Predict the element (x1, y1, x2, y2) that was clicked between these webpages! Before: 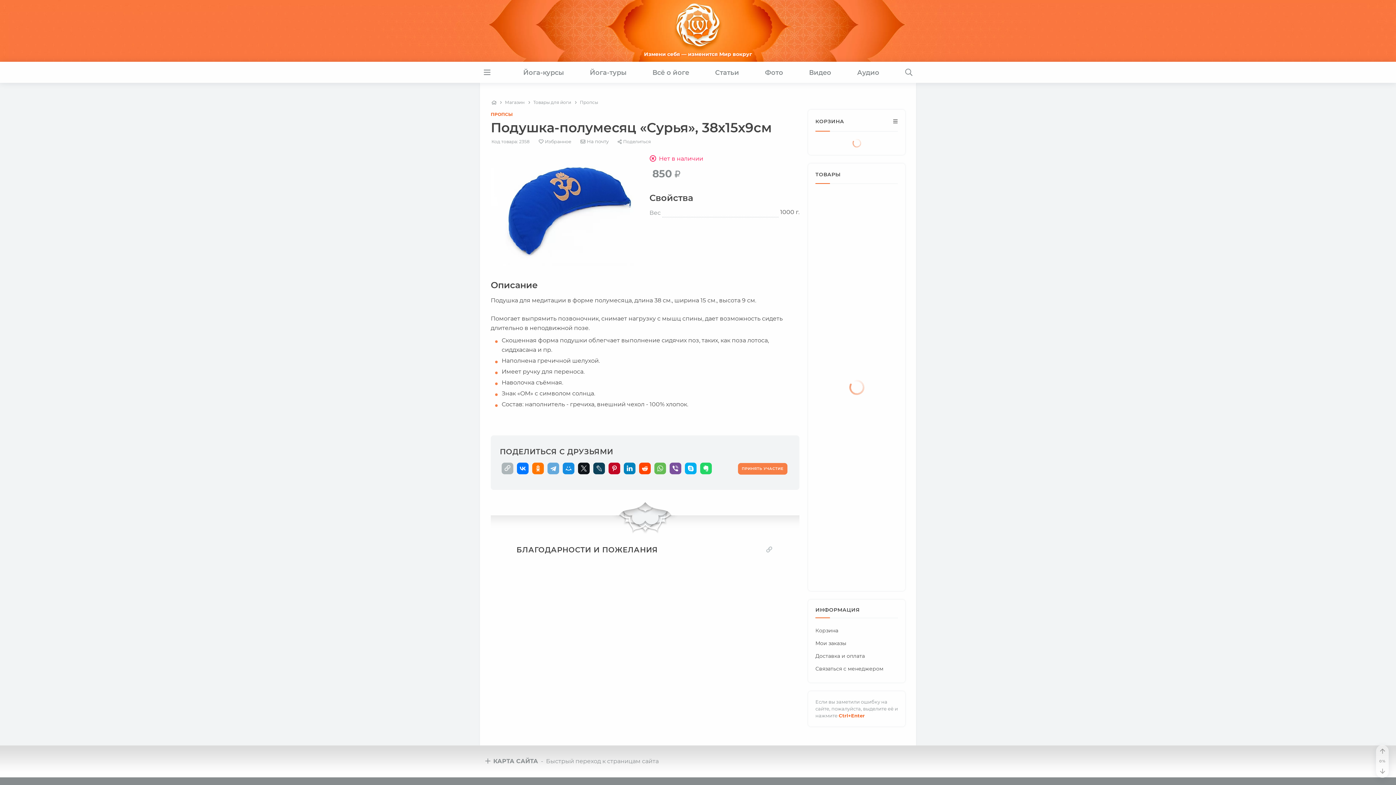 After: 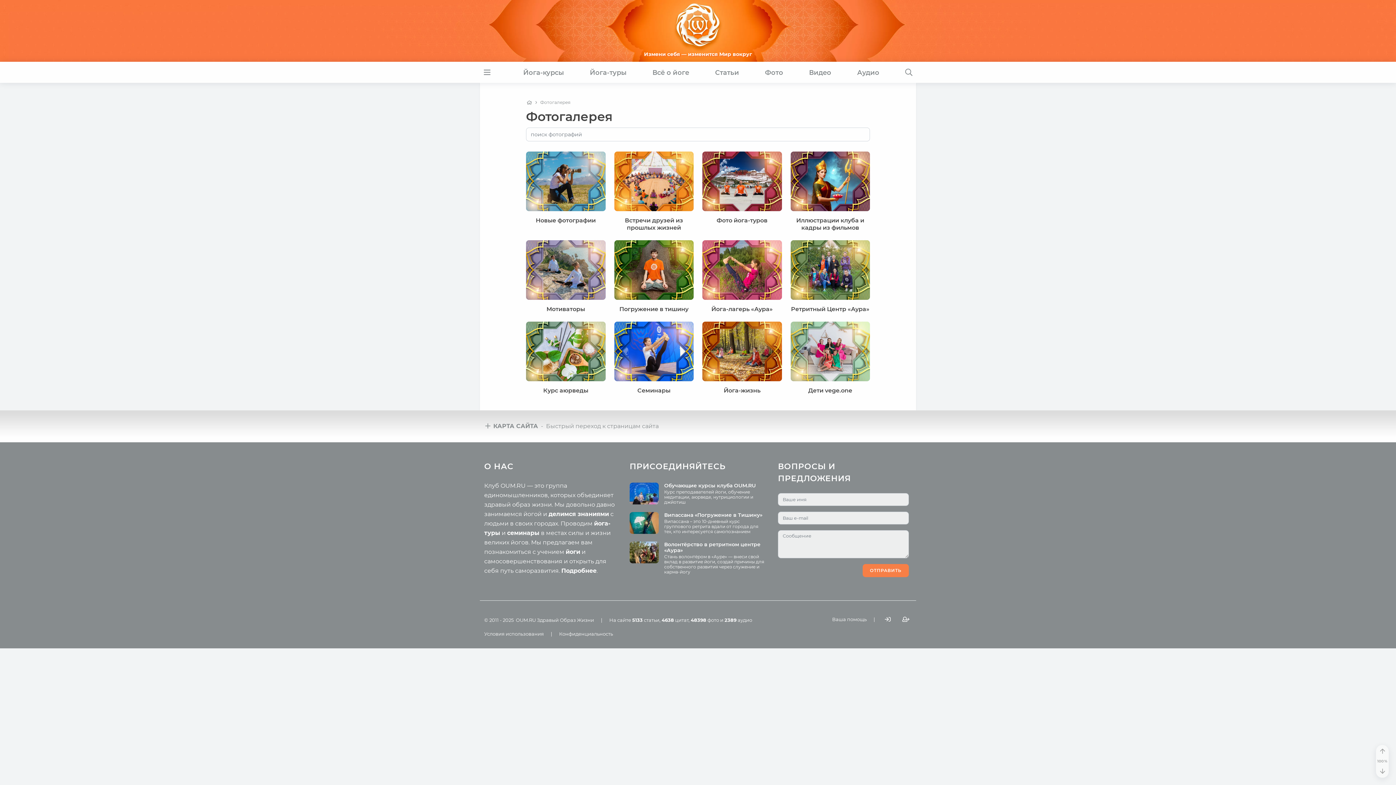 Action: bbox: (761, 63, 787, 81) label: Фото